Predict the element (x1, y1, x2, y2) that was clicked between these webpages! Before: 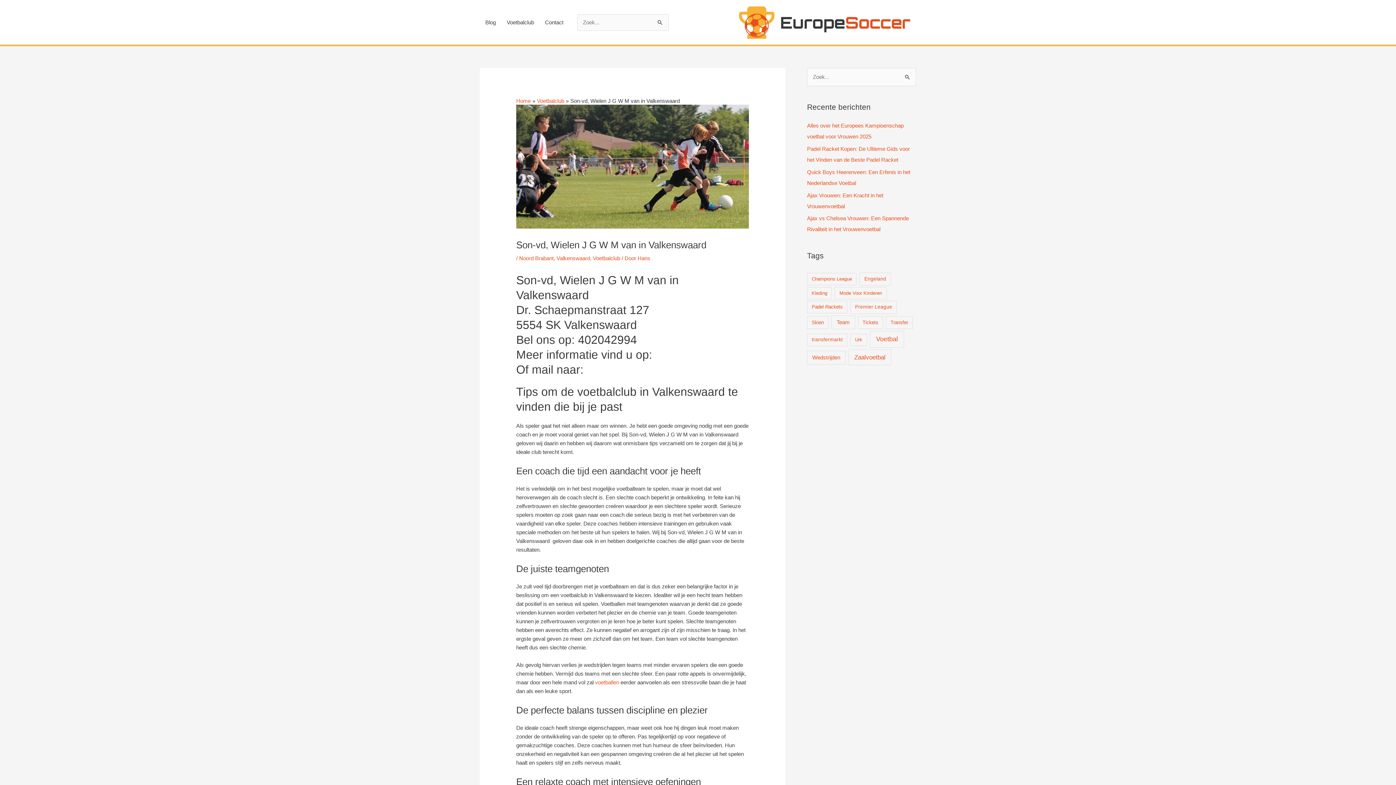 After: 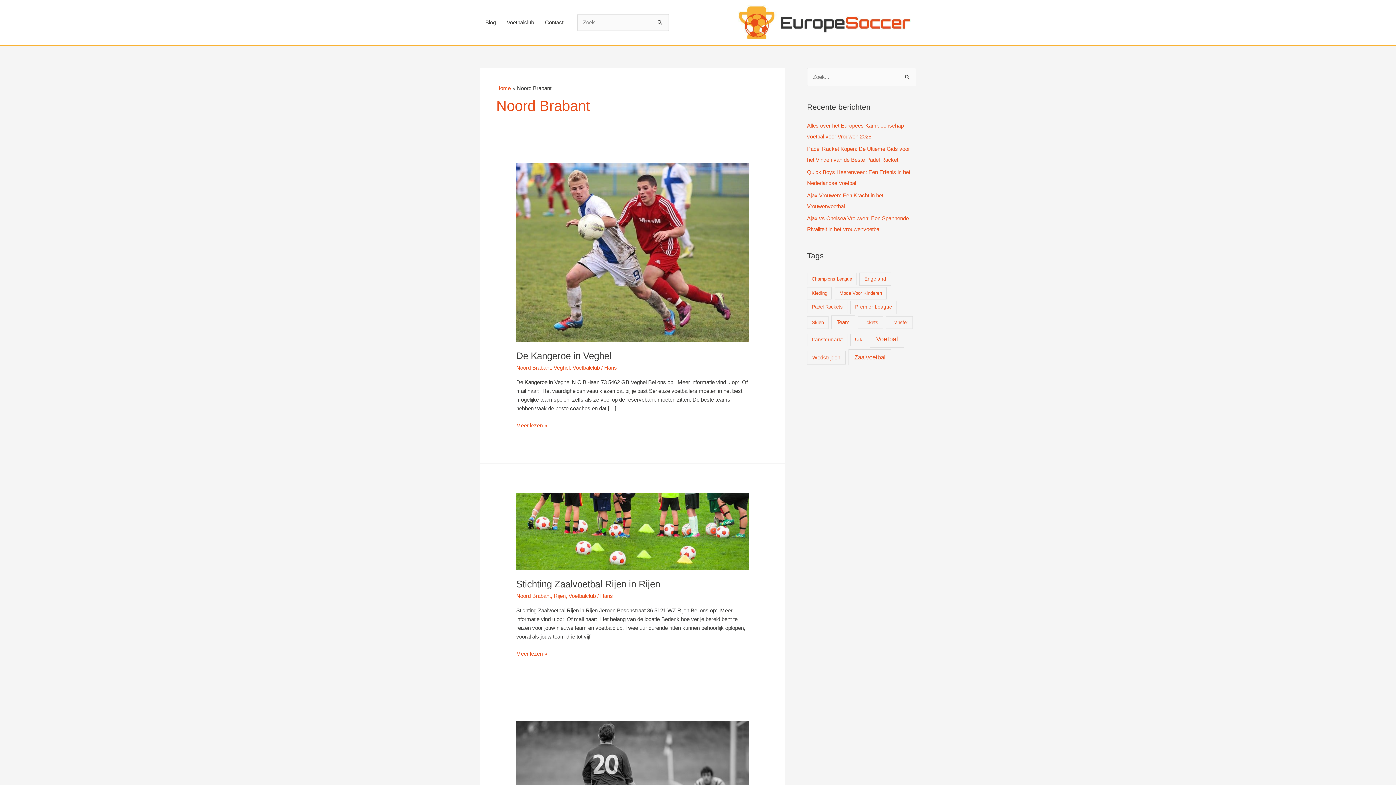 Action: label: Noord Brabant bbox: (519, 255, 553, 261)